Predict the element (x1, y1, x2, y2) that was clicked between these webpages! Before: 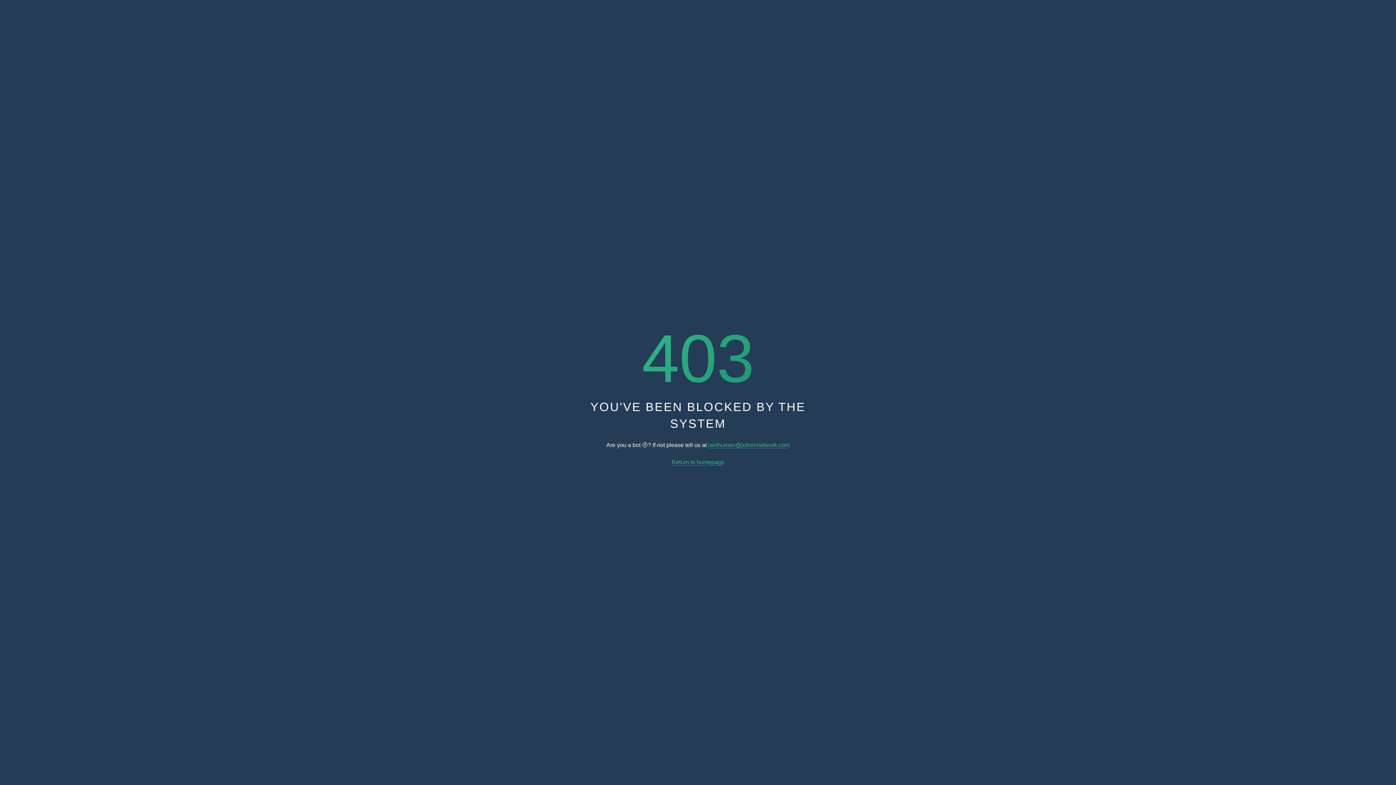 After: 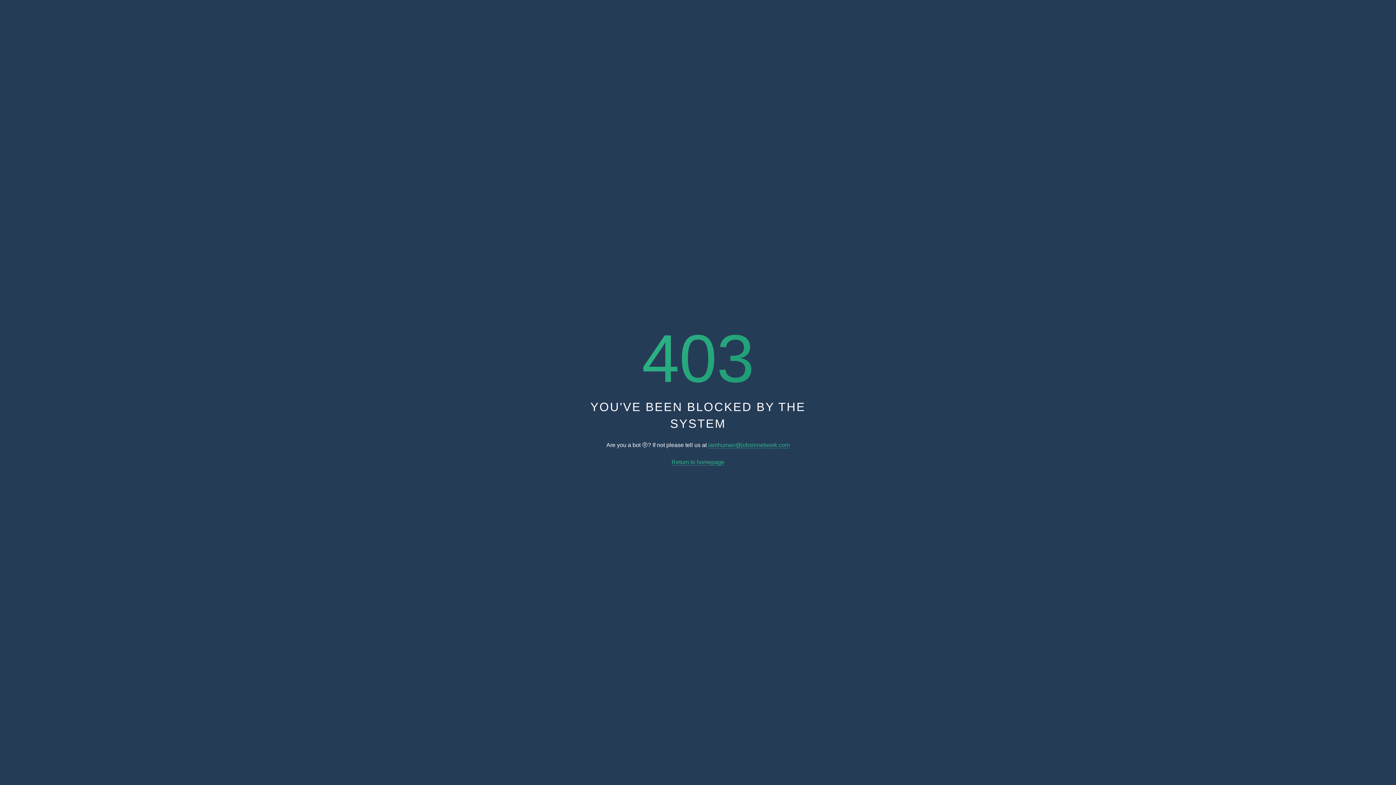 Action: label: iamhuman@jobsinnetwork.com bbox: (708, 442, 789, 448)